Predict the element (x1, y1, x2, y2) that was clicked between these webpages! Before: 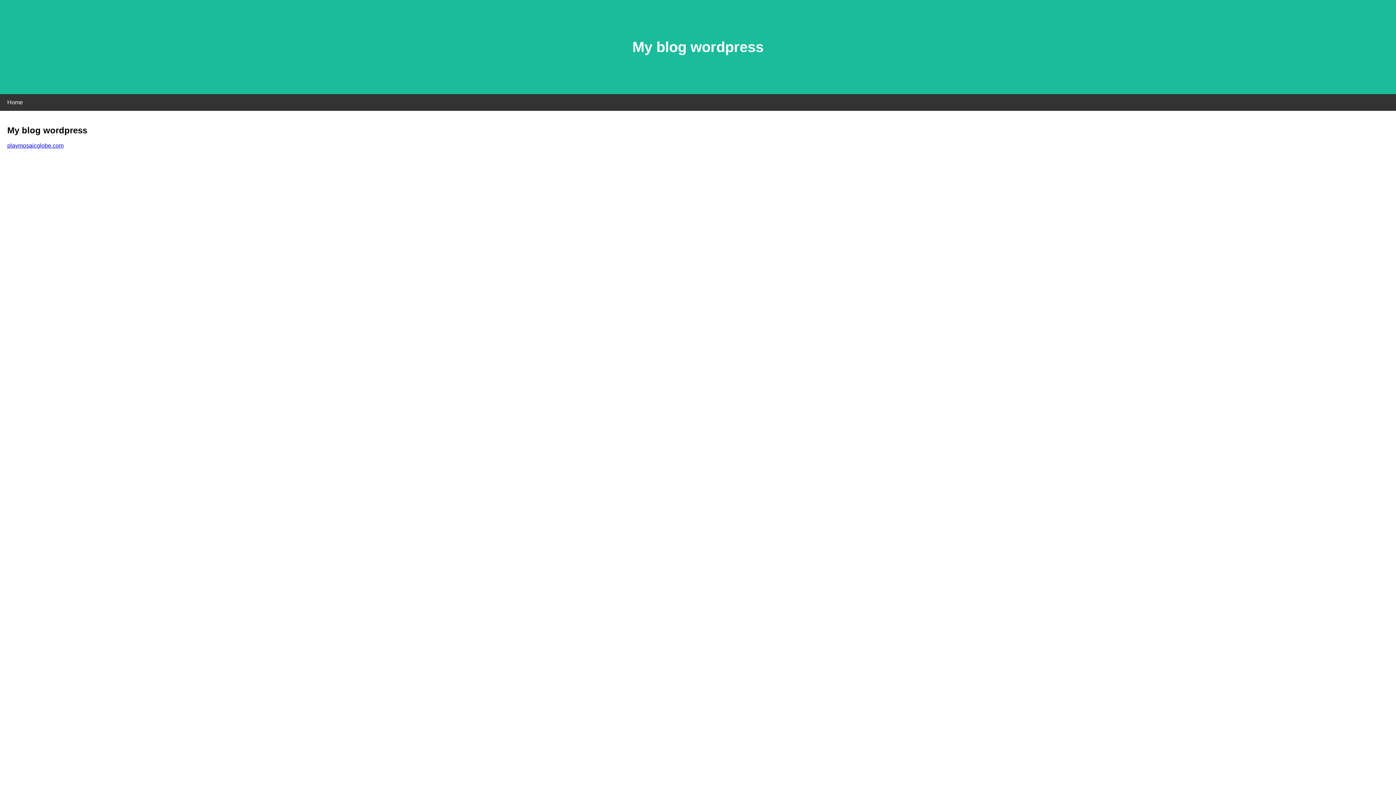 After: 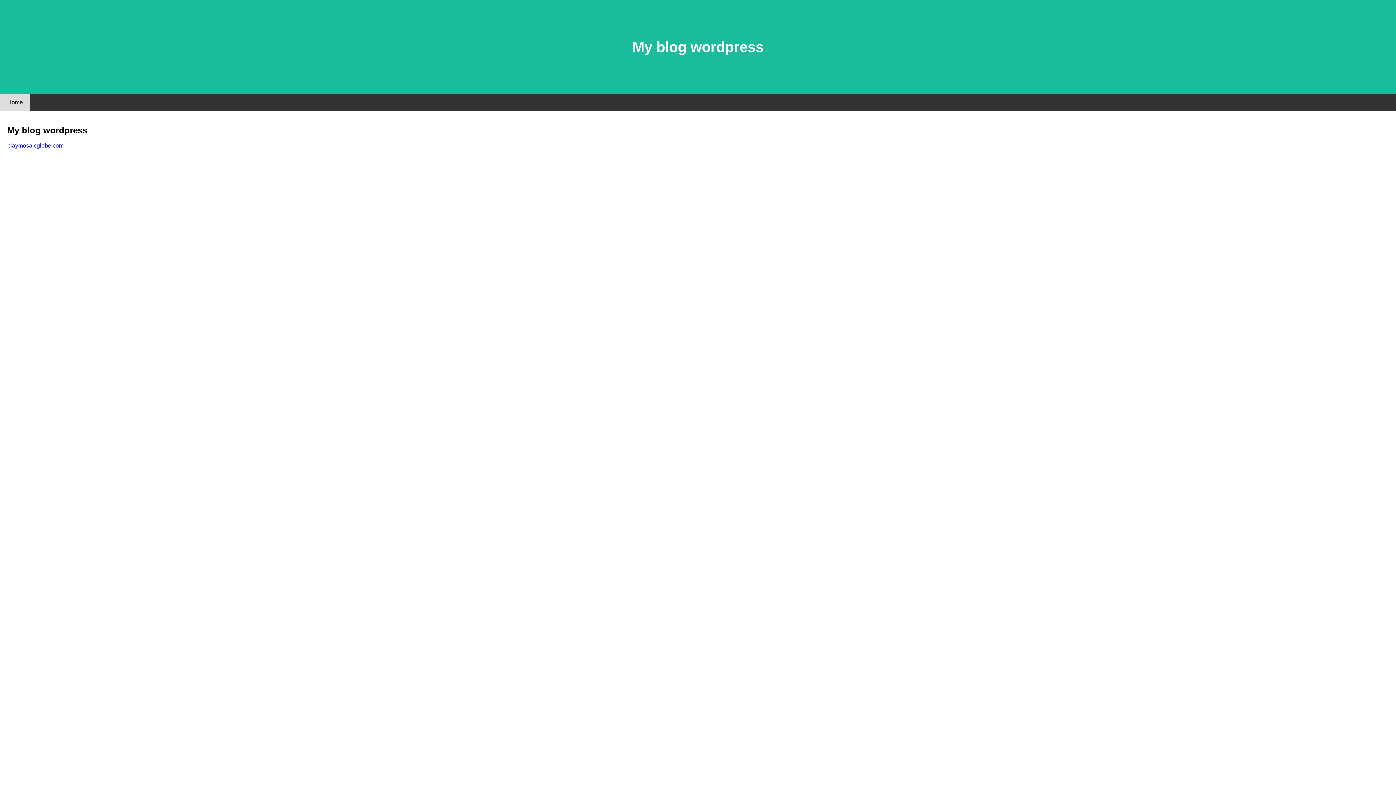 Action: label: Home bbox: (0, 94, 30, 110)